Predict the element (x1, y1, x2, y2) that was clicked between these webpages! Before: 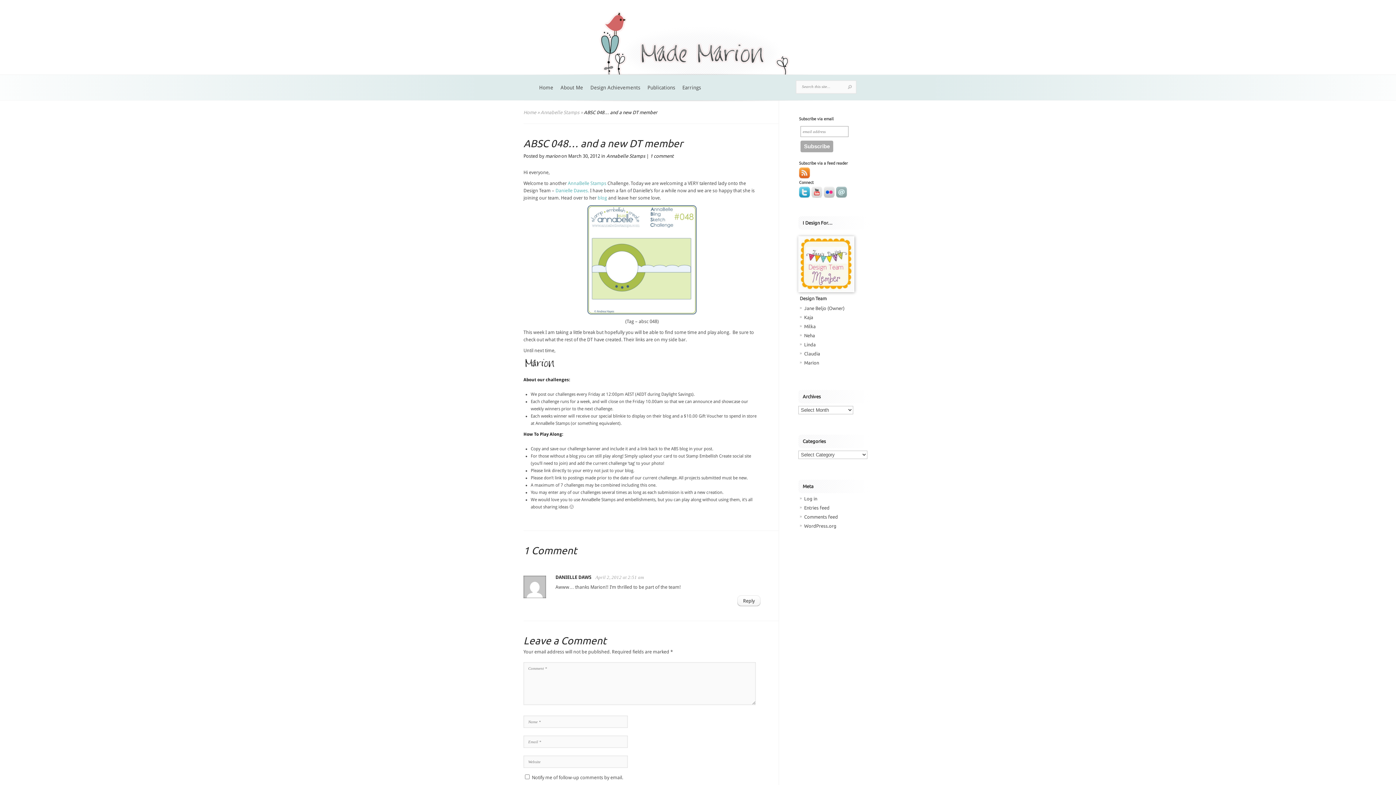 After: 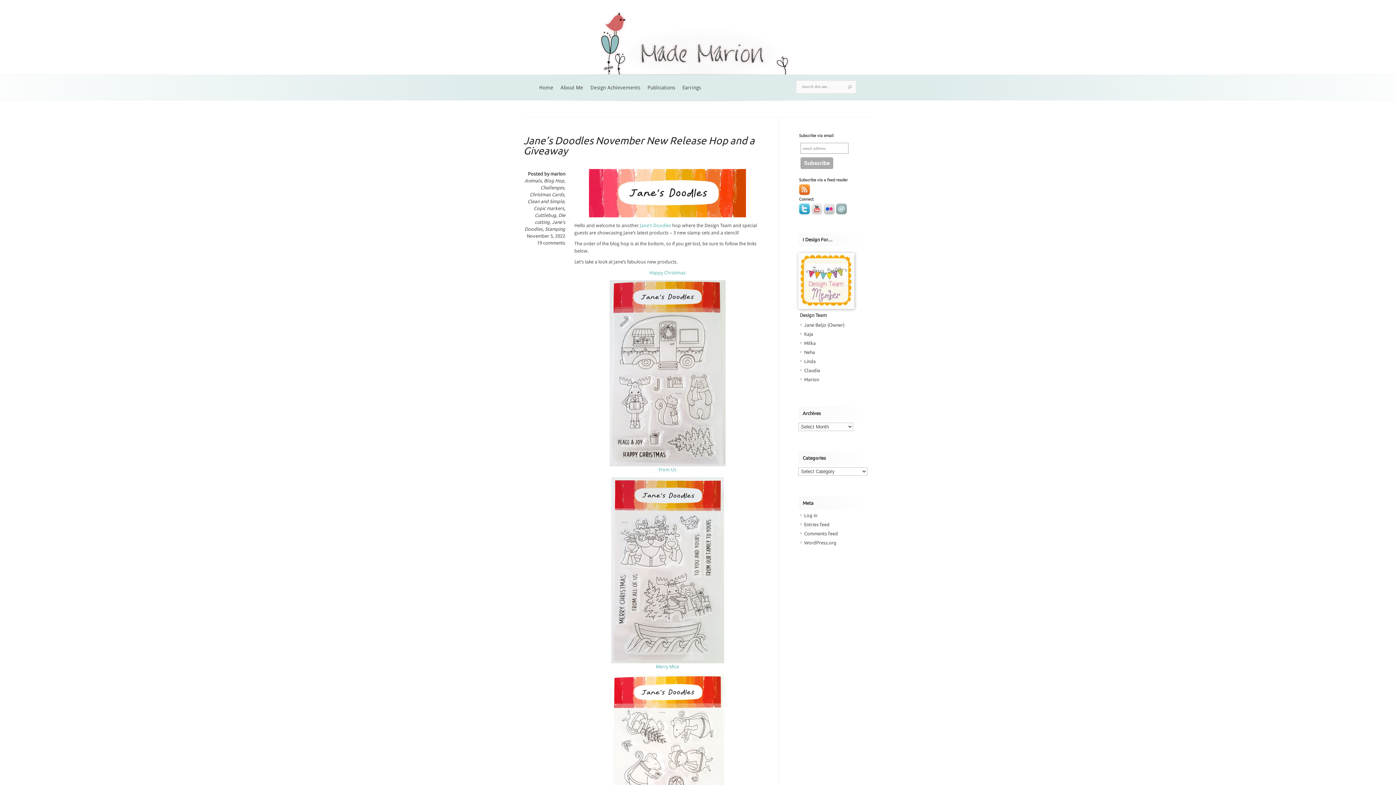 Action: label: Home bbox: (535, 84, 557, 100)